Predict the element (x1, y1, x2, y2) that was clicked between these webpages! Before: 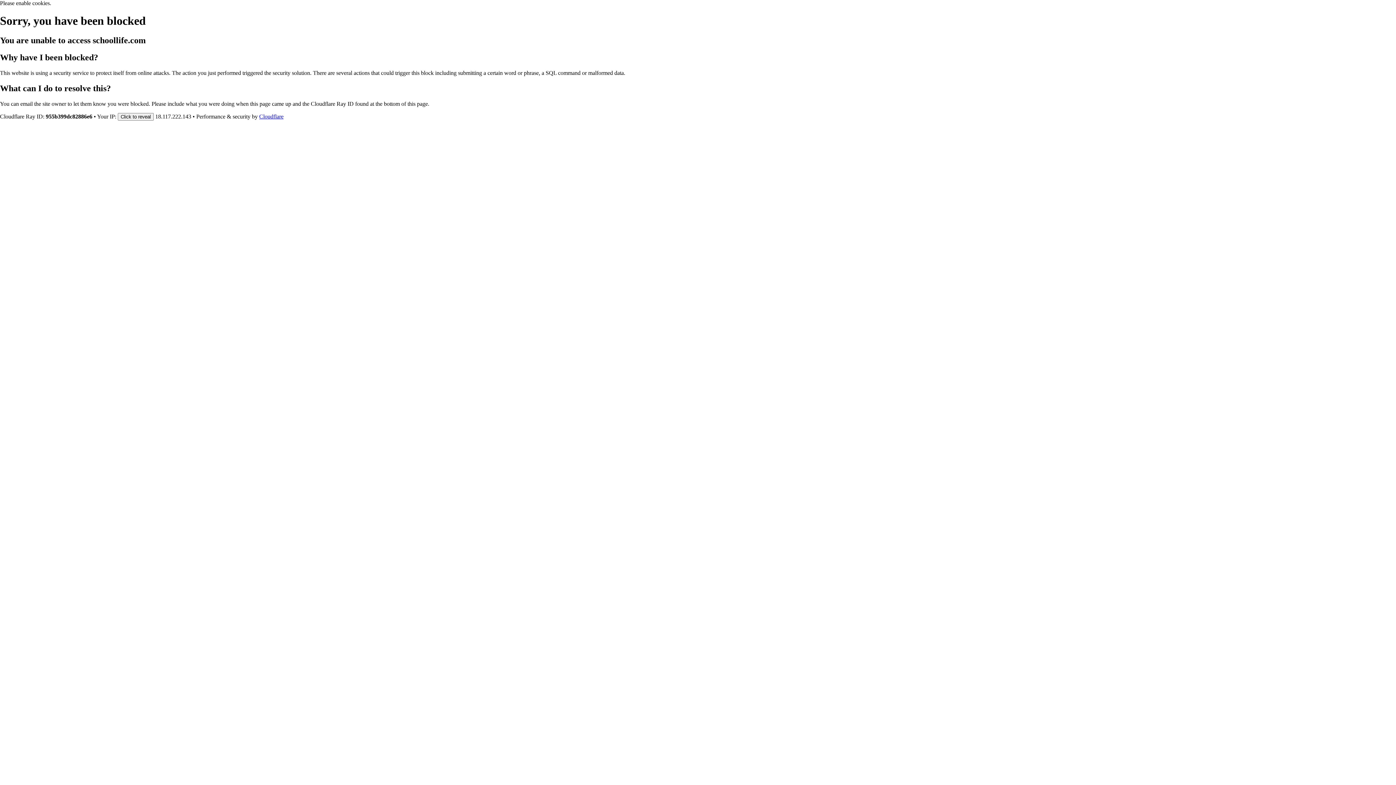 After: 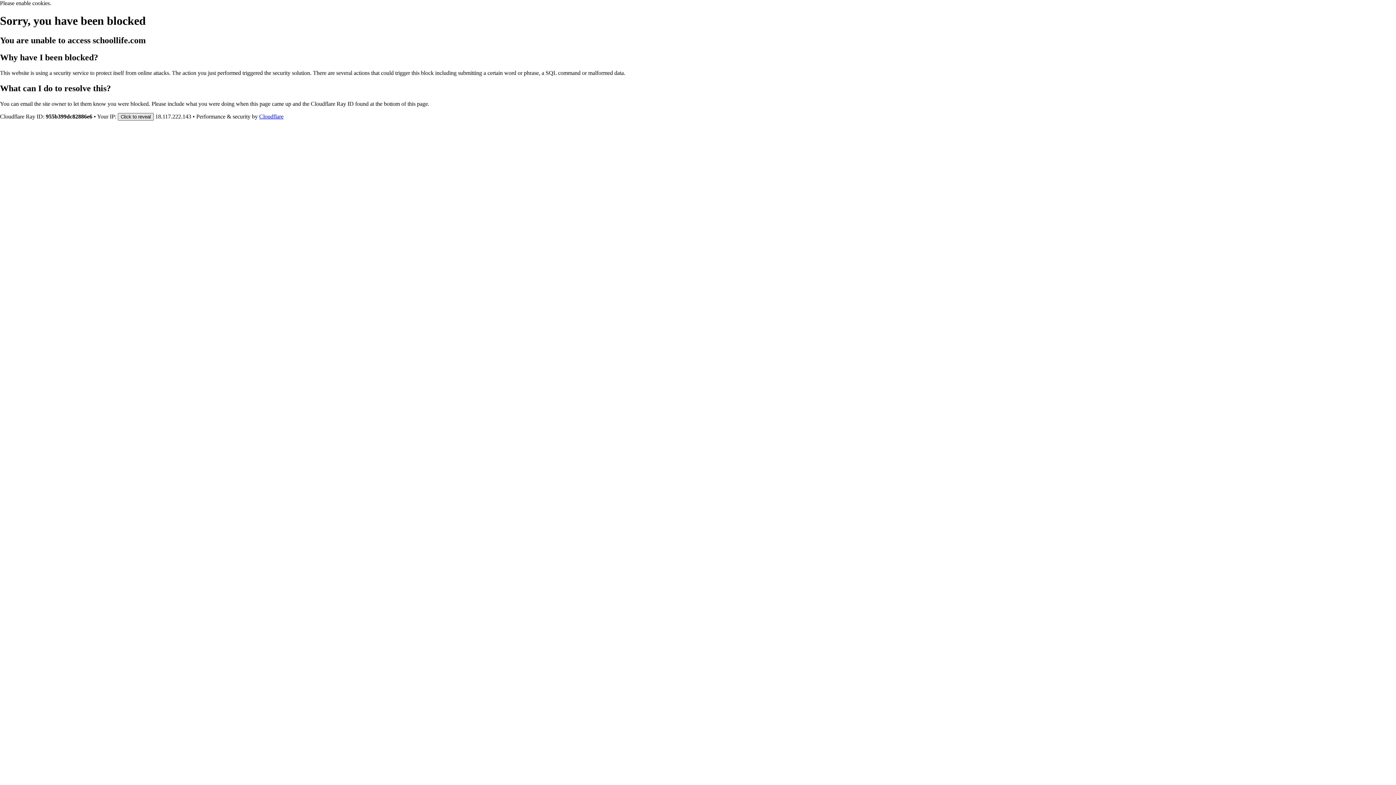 Action: bbox: (117, 112, 153, 120) label: Click to reveal